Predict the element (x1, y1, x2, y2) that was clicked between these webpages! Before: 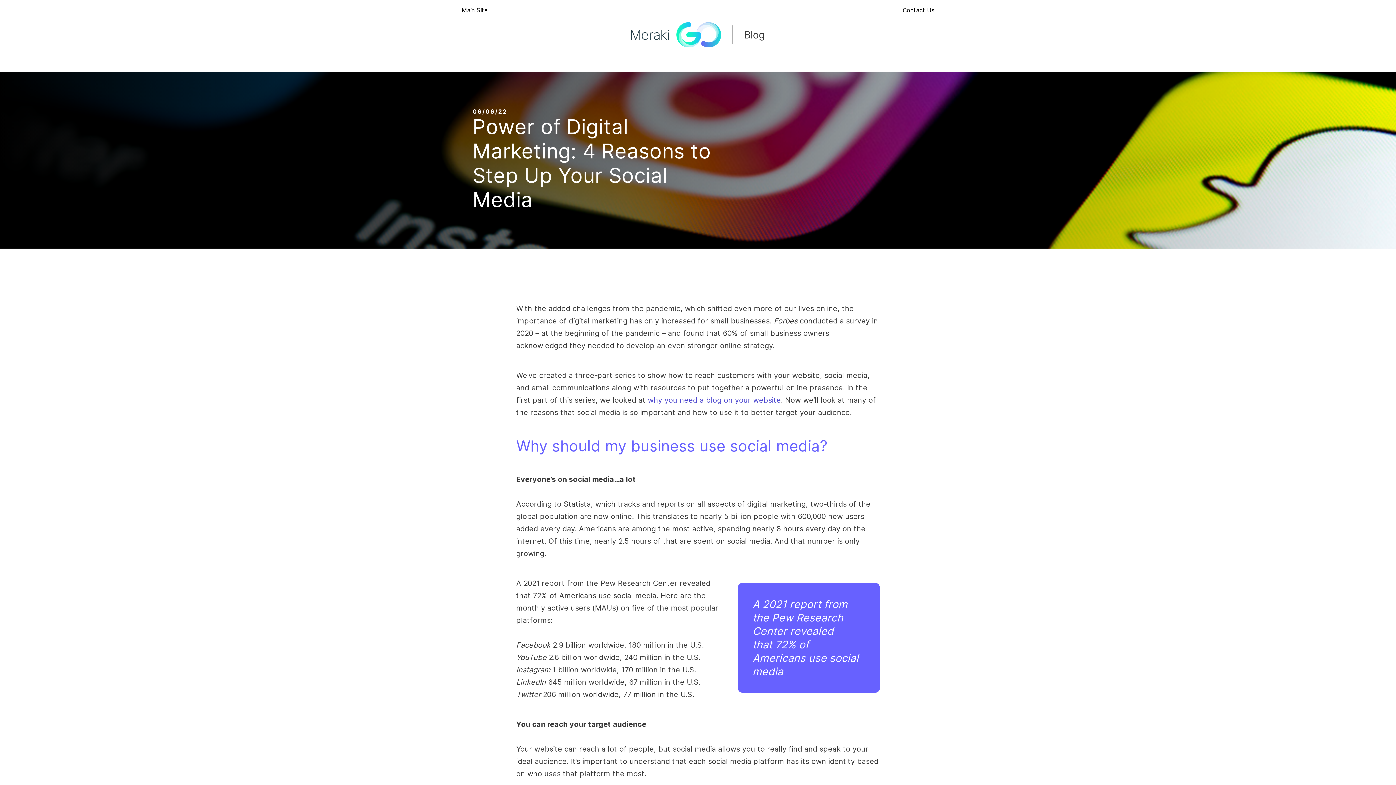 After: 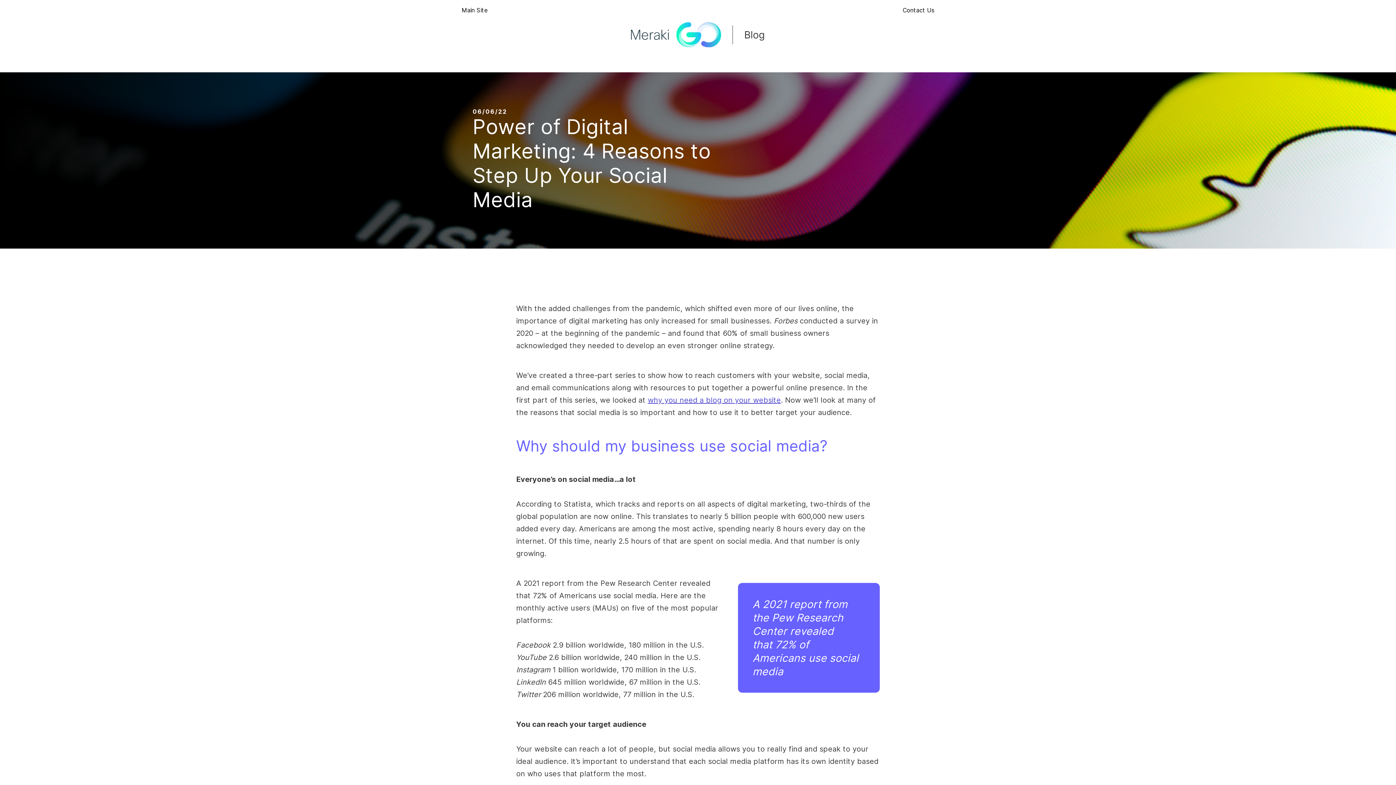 Action: label: why you need a blog on your website bbox: (648, 395, 781, 404)